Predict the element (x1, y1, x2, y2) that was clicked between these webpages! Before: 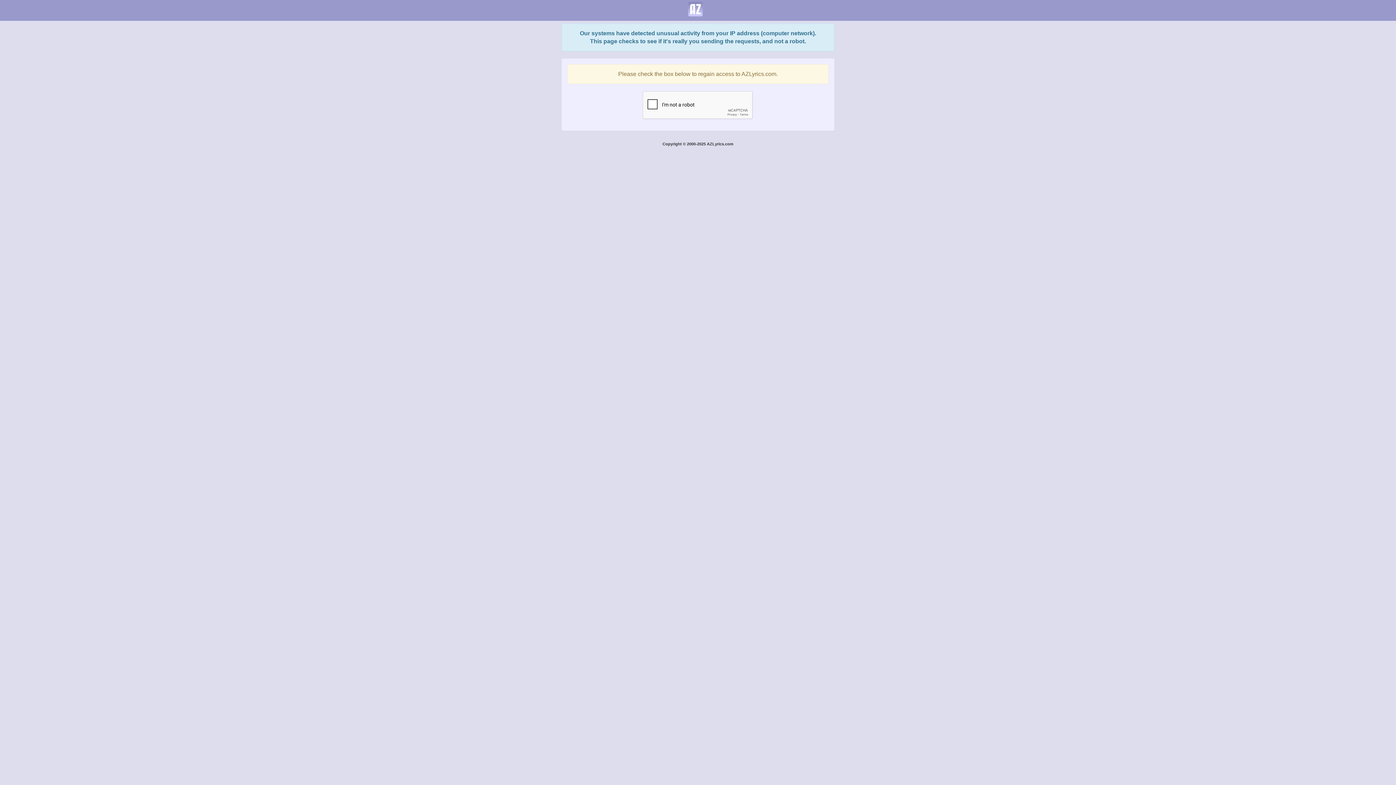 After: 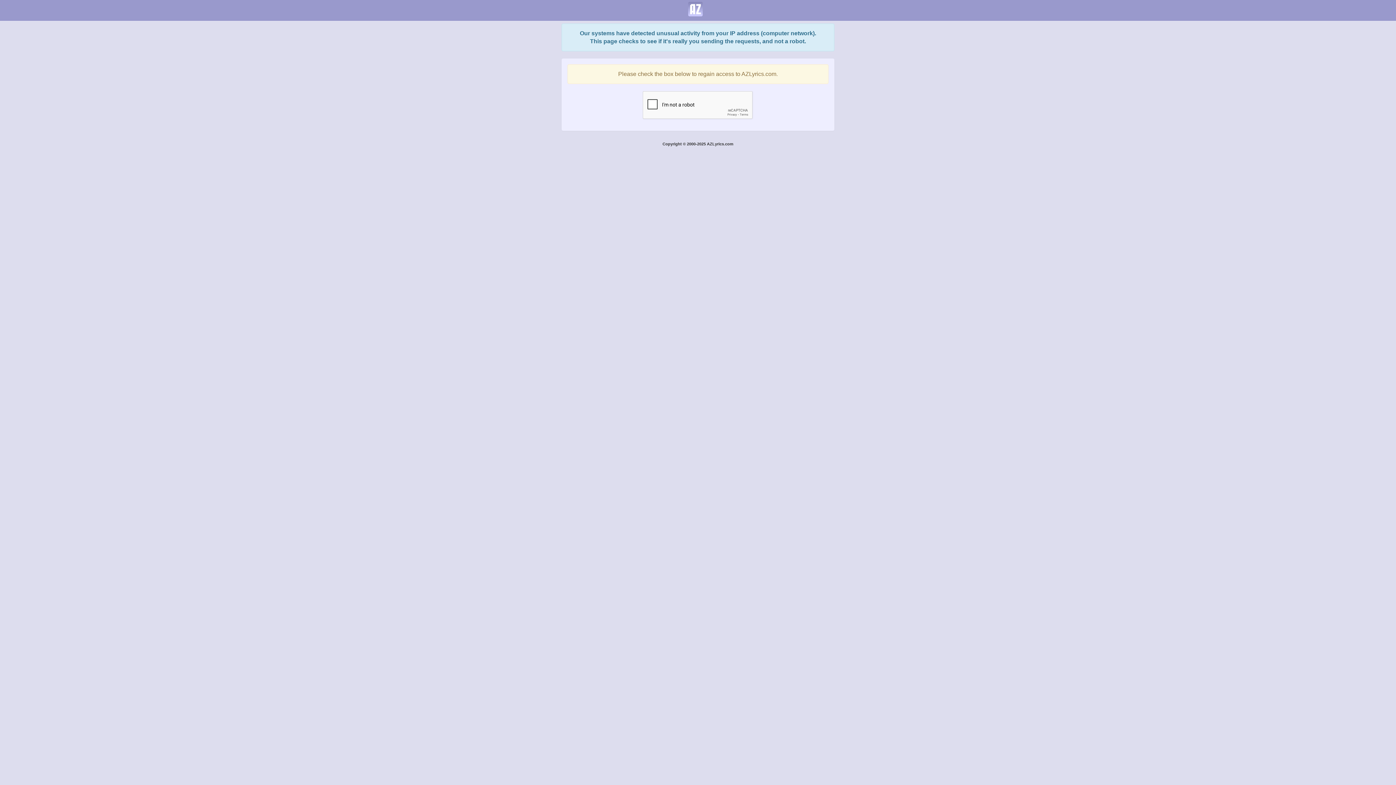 Action: bbox: (682, 0, 708, 18)